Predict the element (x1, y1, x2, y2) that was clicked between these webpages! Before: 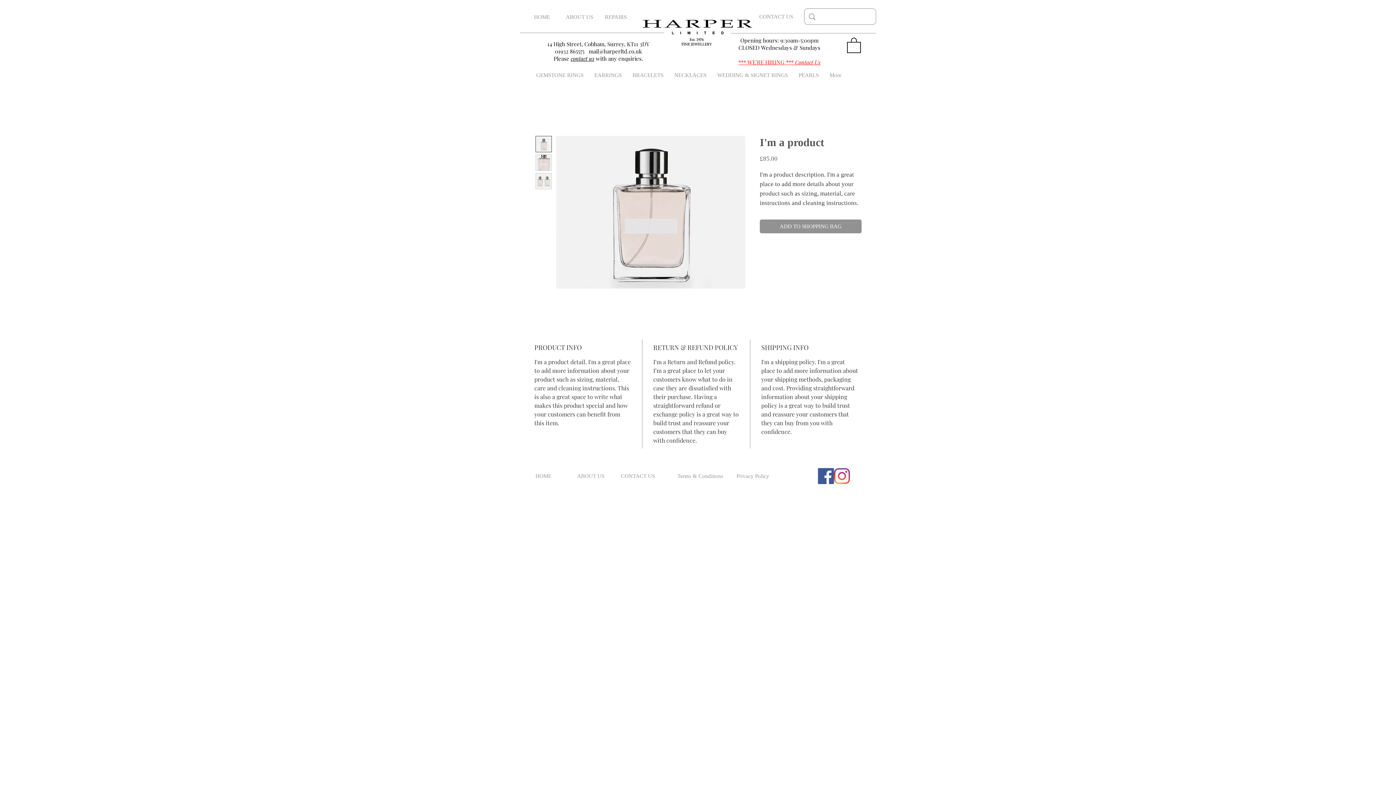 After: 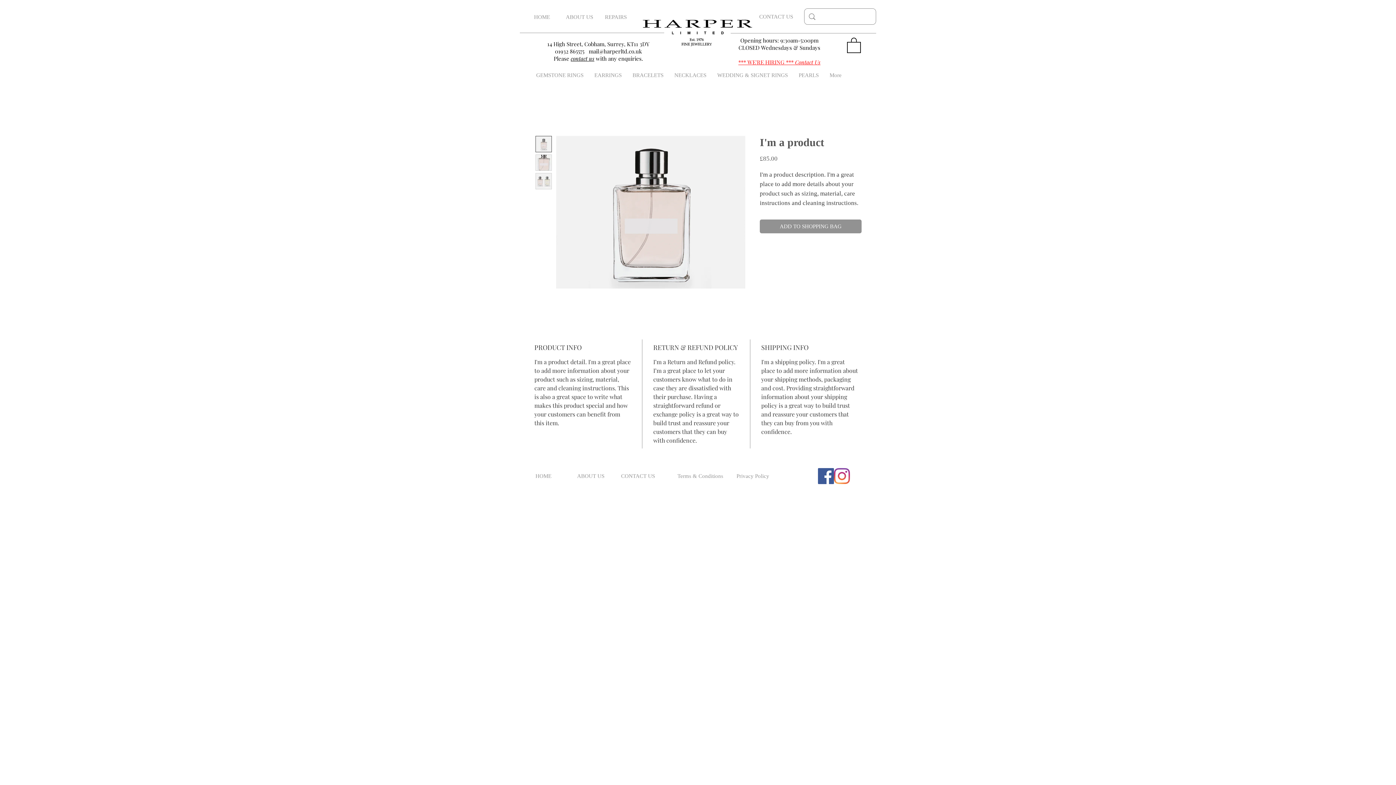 Action: bbox: (847, 36, 861, 53)